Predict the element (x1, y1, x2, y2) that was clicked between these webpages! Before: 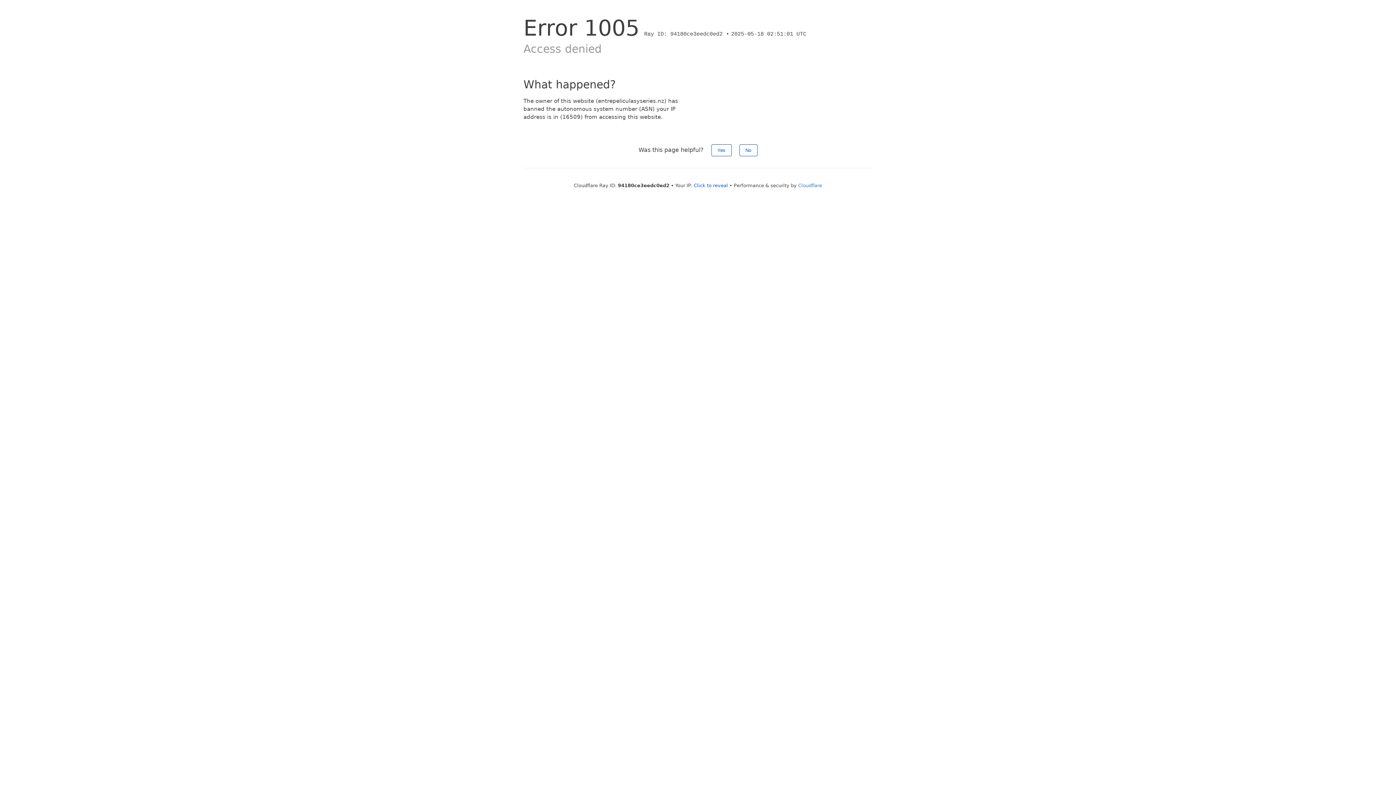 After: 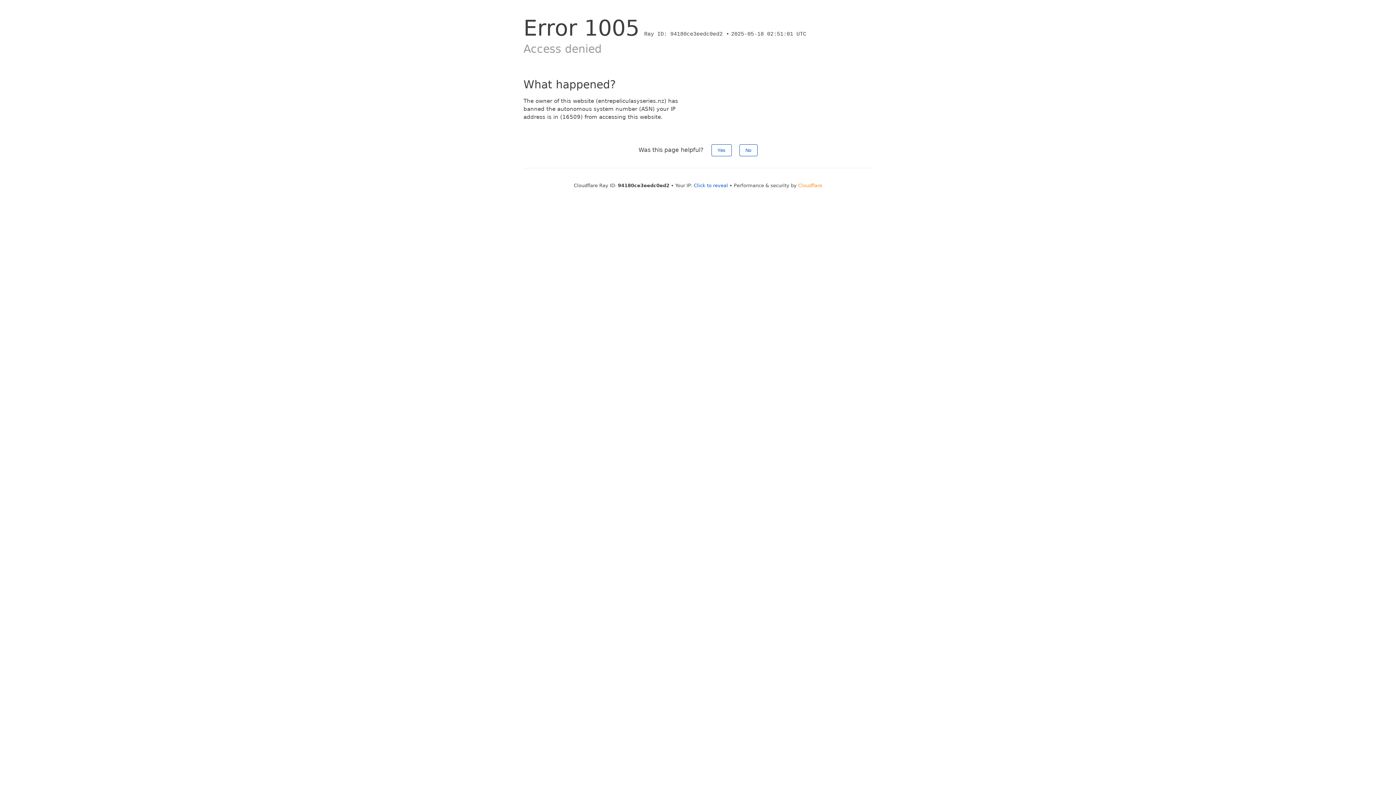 Action: bbox: (798, 182, 822, 188) label: Cloudflare